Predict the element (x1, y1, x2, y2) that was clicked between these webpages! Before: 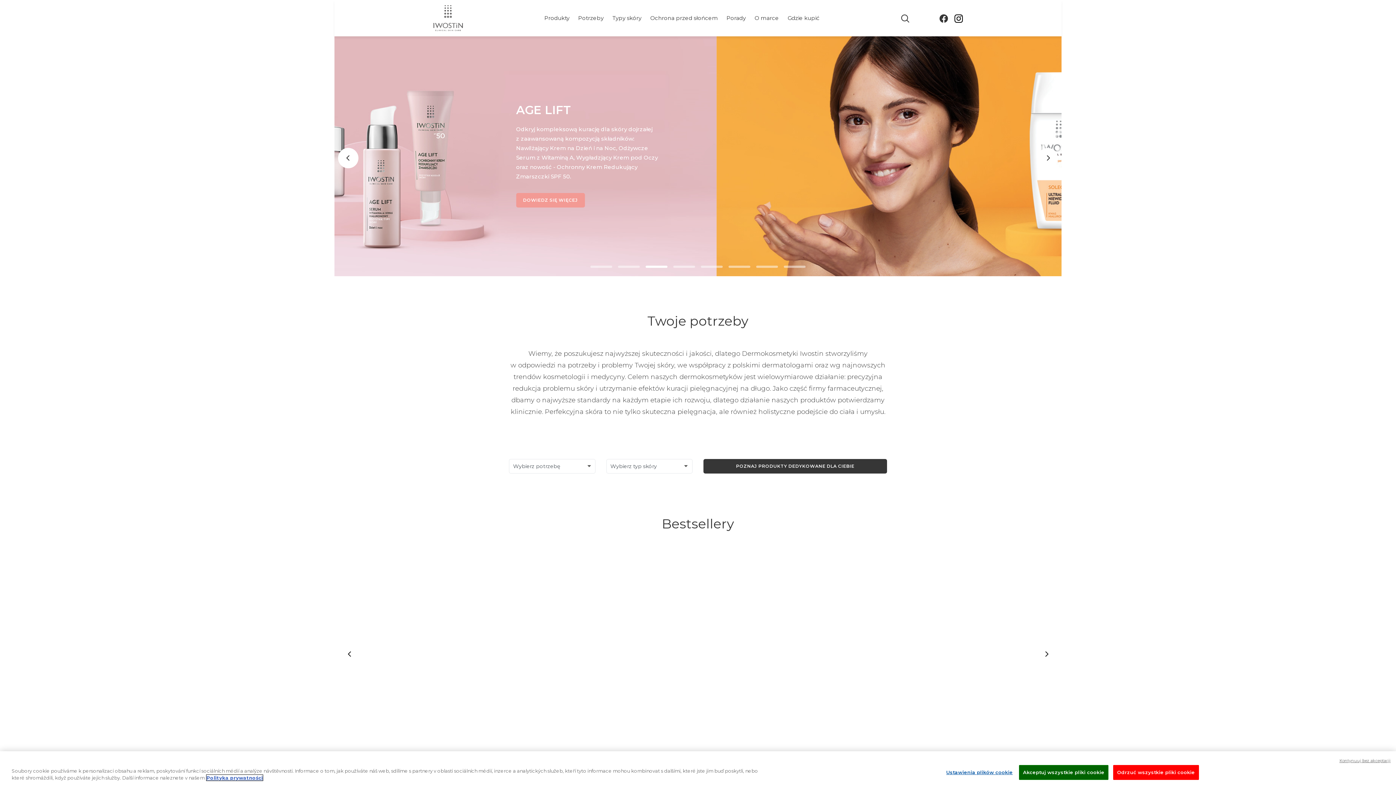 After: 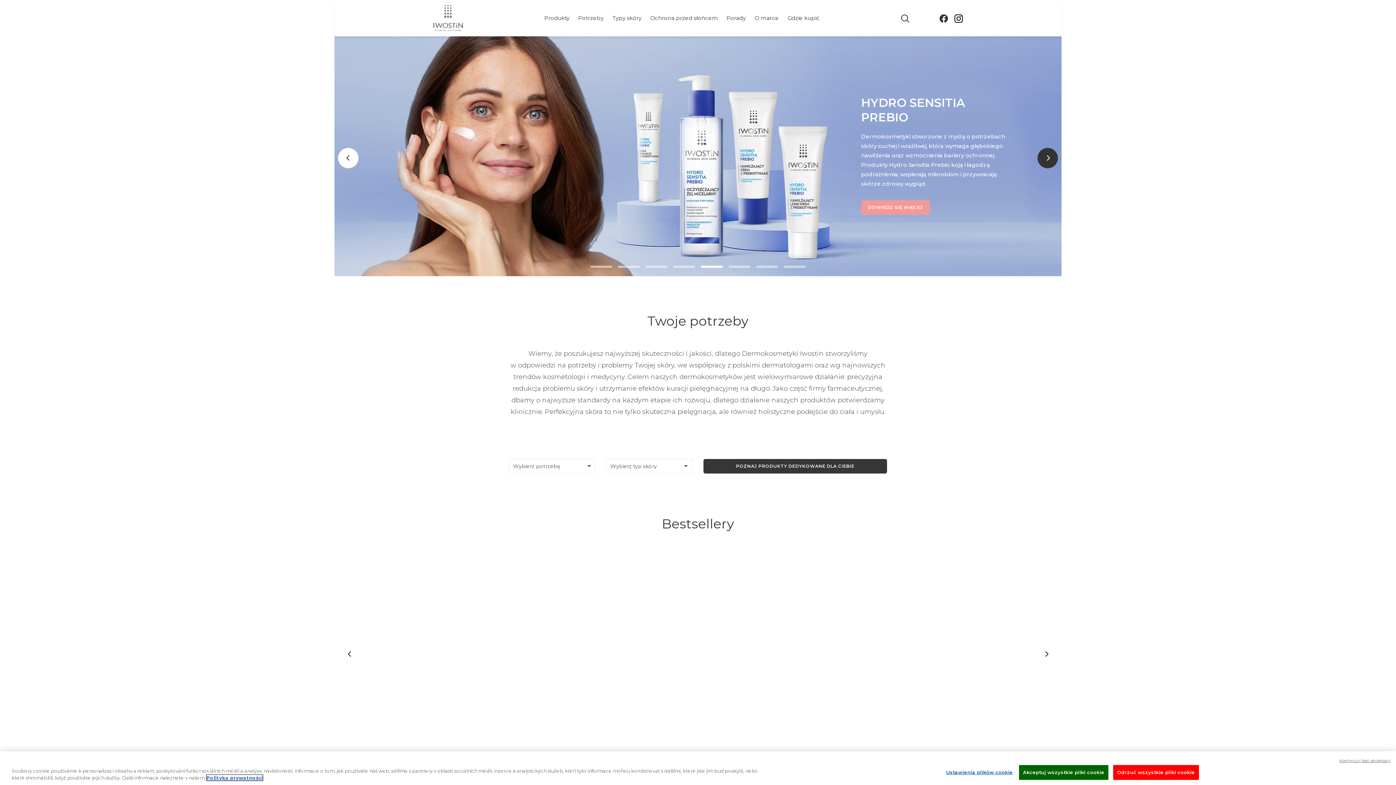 Action: bbox: (1037, 148, 1058, 168) label: Next